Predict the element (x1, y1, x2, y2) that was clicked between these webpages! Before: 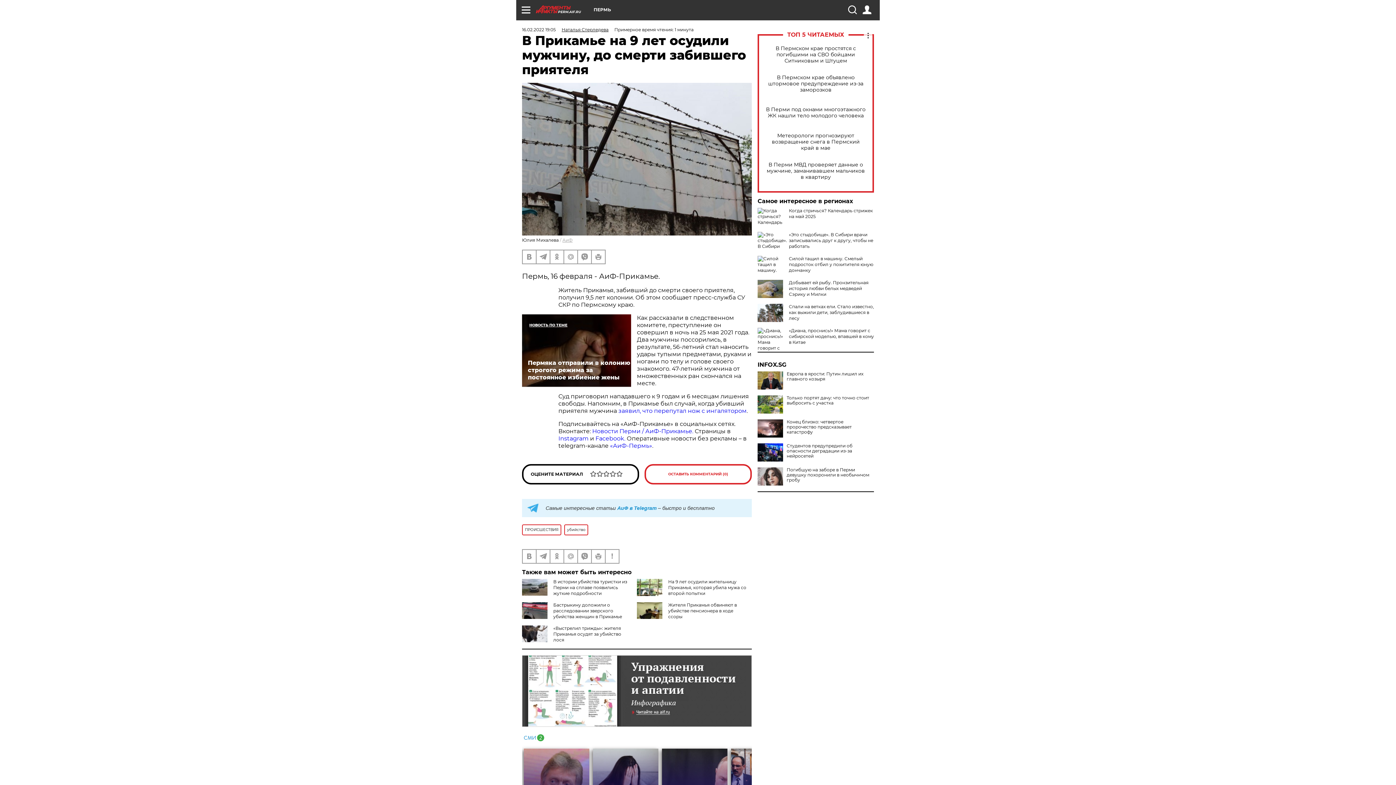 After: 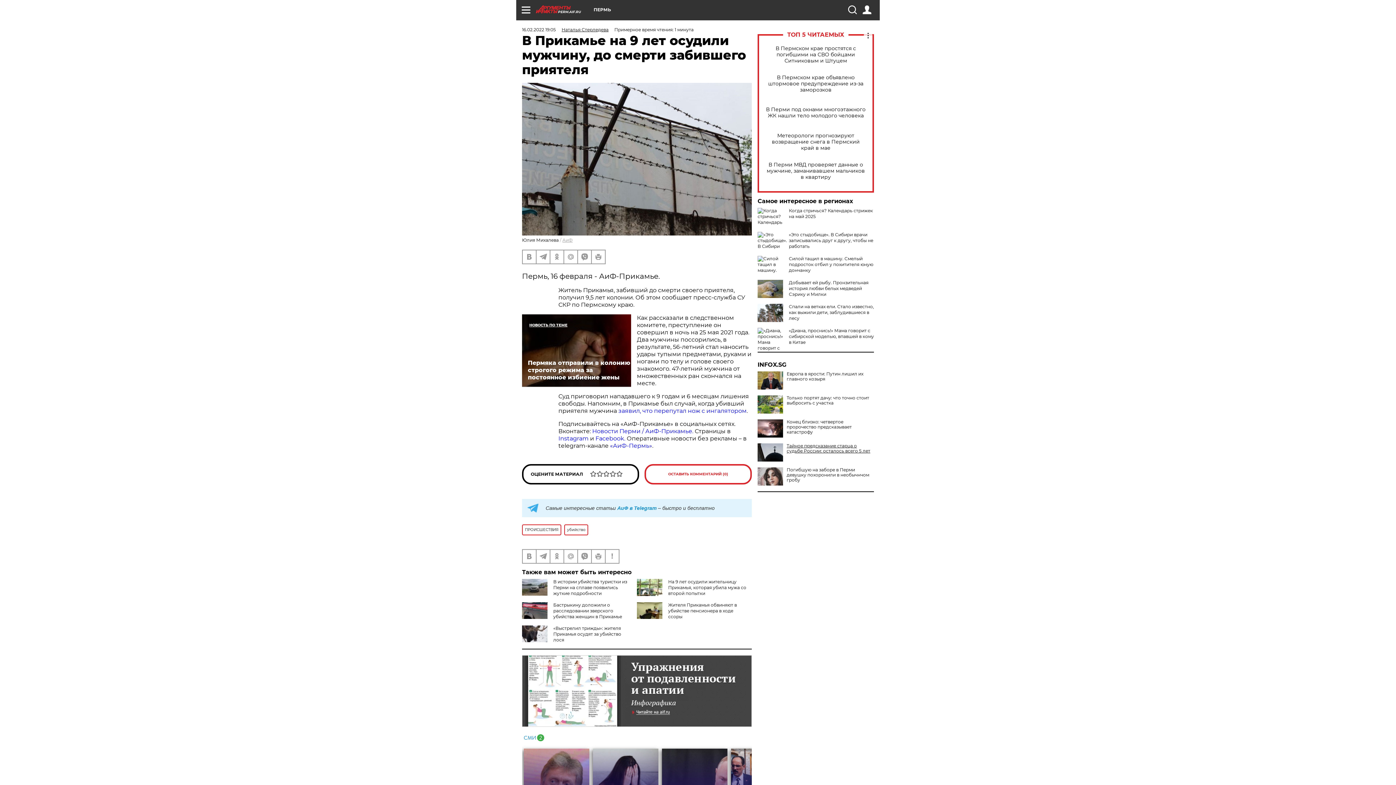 Action: bbox: (757, 443, 874, 458) label: Студентов предупредили об опасности деградации из-за нейросетей